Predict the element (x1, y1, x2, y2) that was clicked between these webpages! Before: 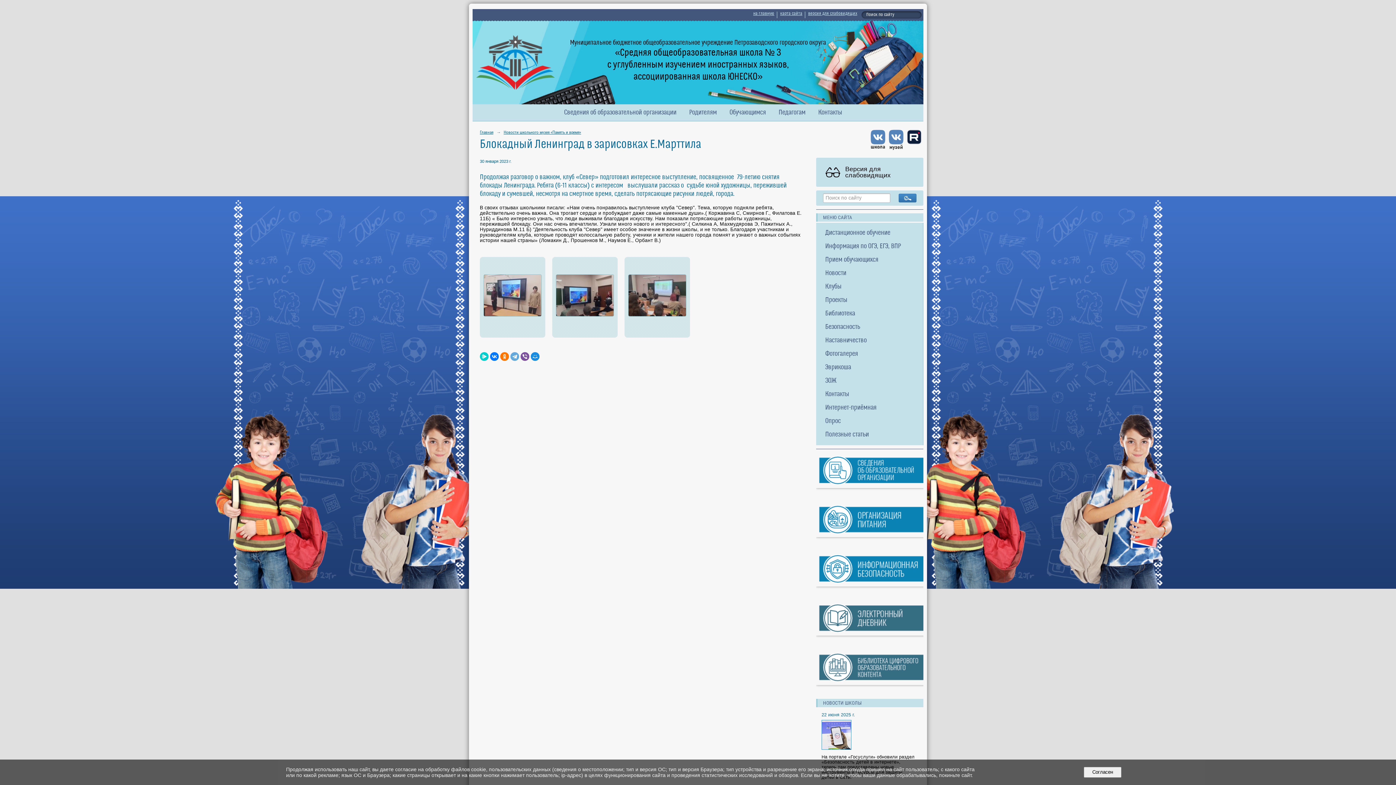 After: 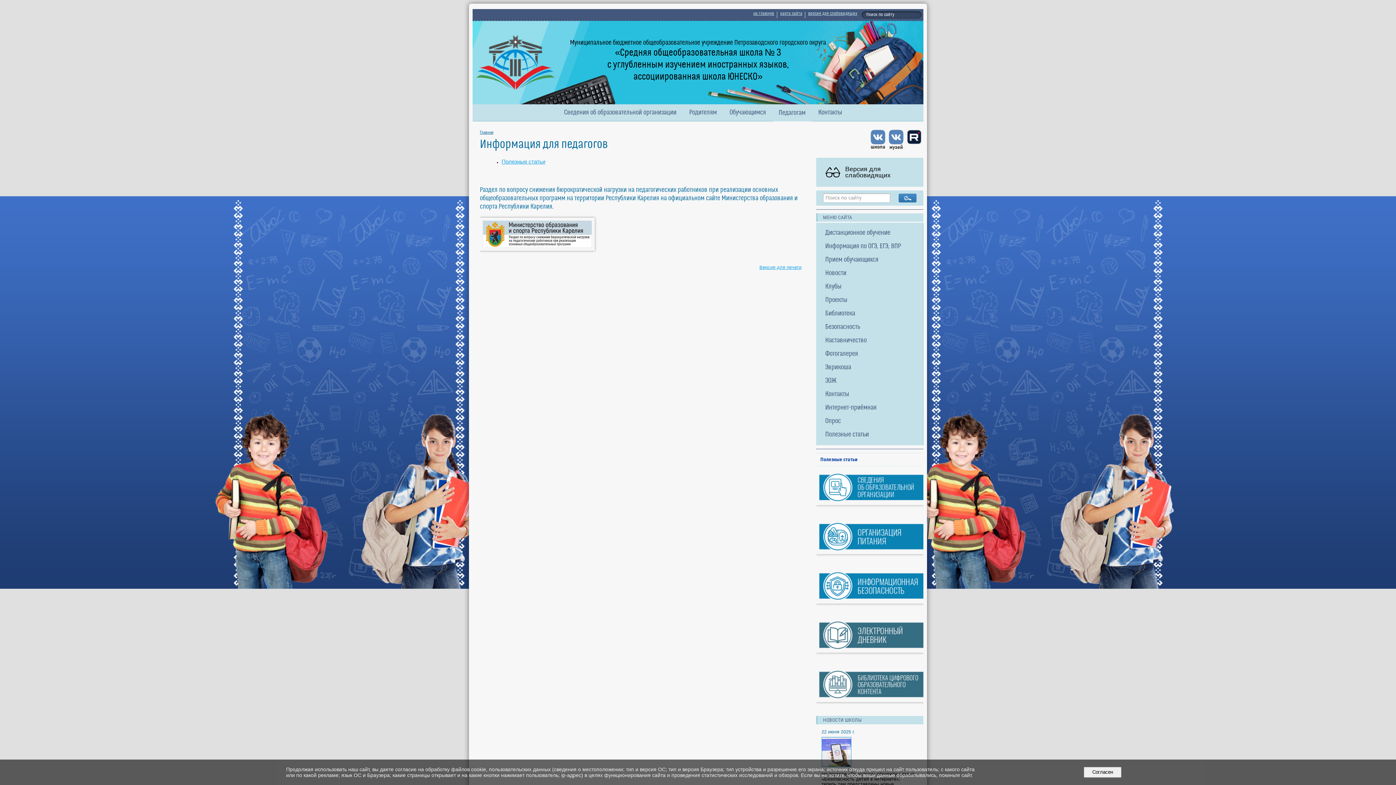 Action: label: Педагогам bbox: (773, 104, 811, 121)